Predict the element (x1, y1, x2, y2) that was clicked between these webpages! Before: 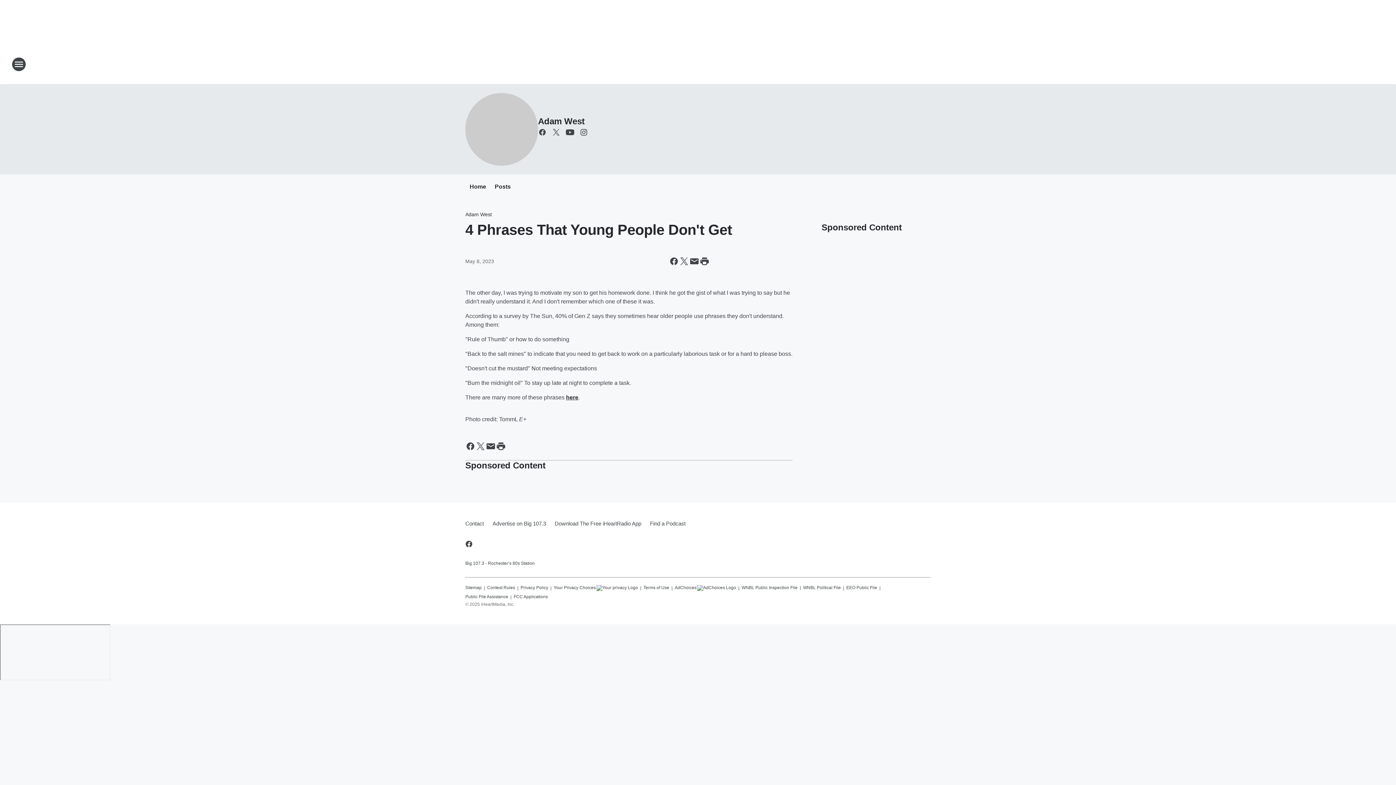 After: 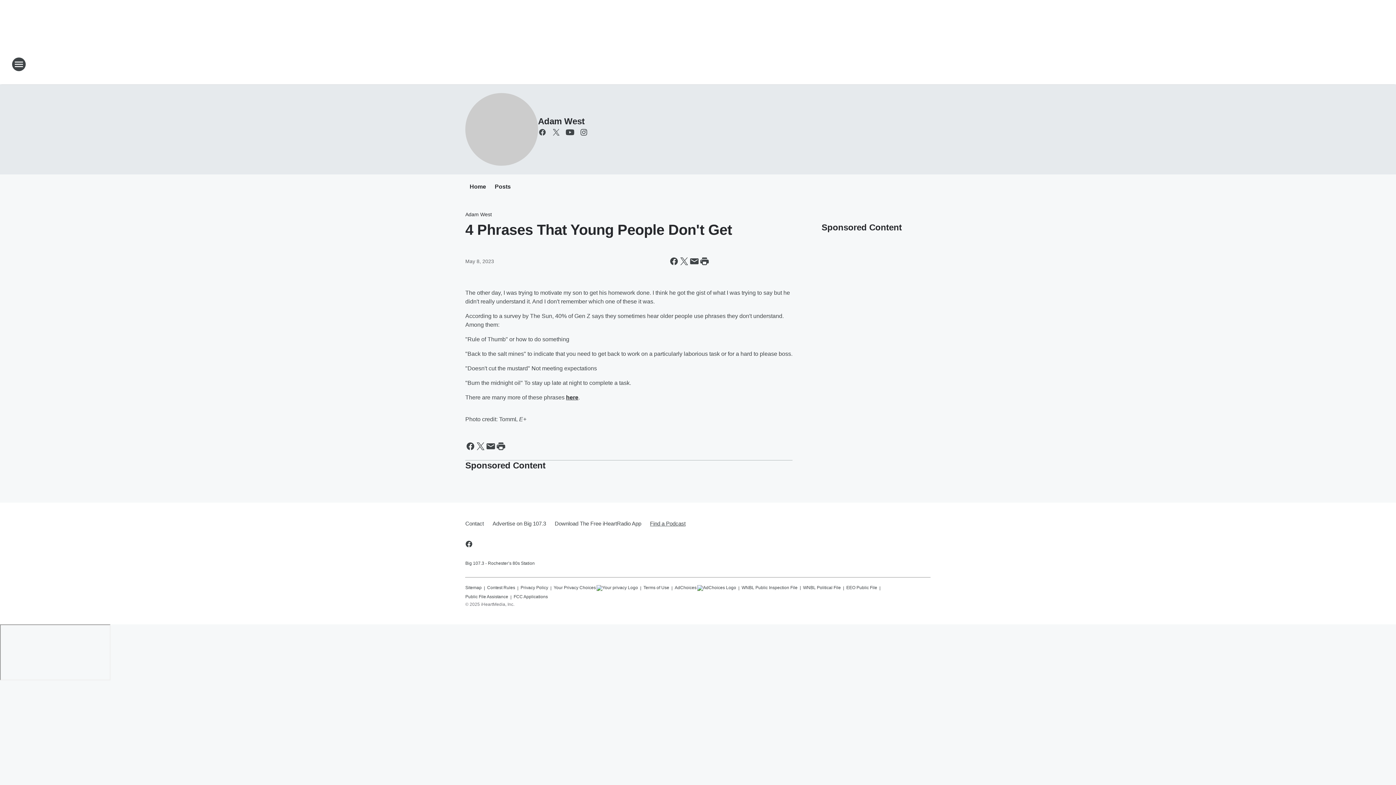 Action: bbox: (645, 514, 685, 533) label: Find a Podcast